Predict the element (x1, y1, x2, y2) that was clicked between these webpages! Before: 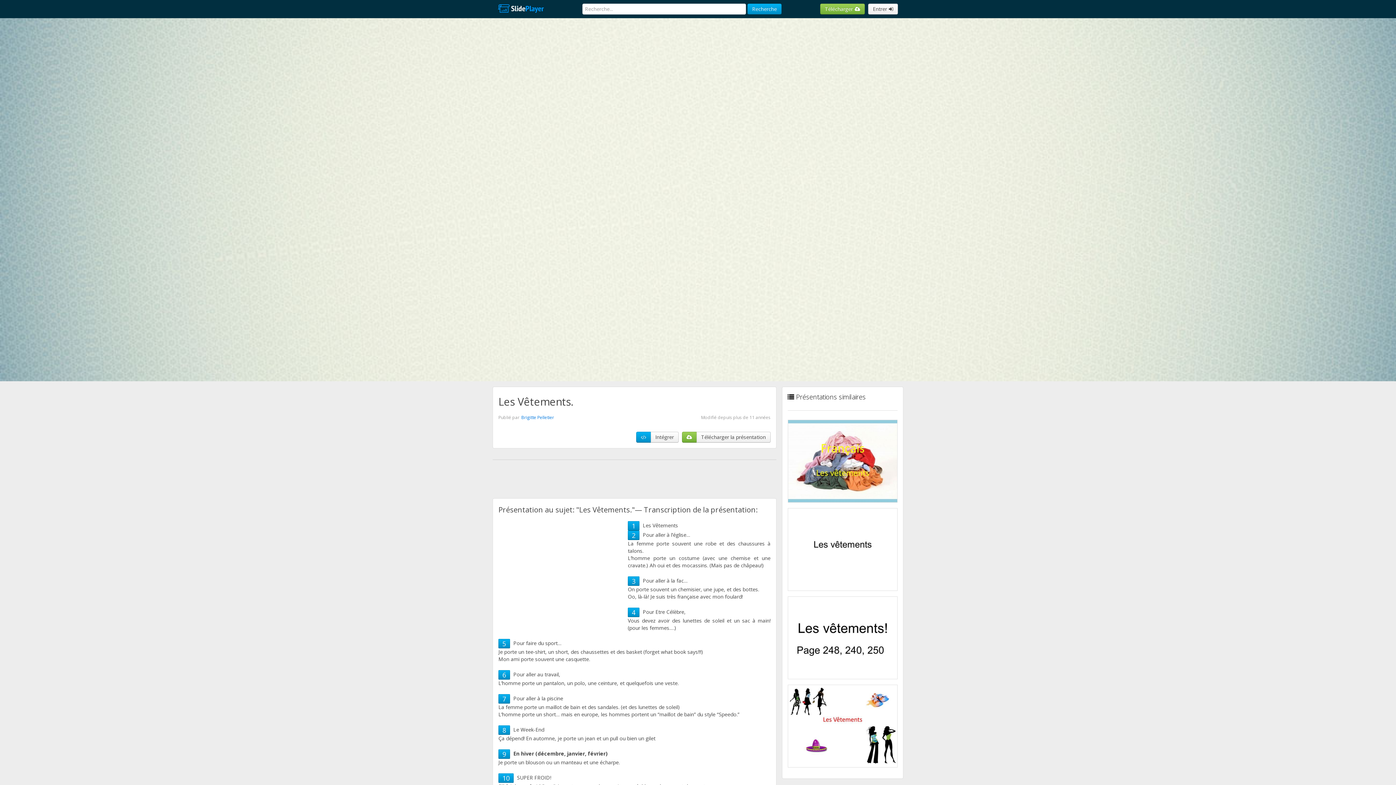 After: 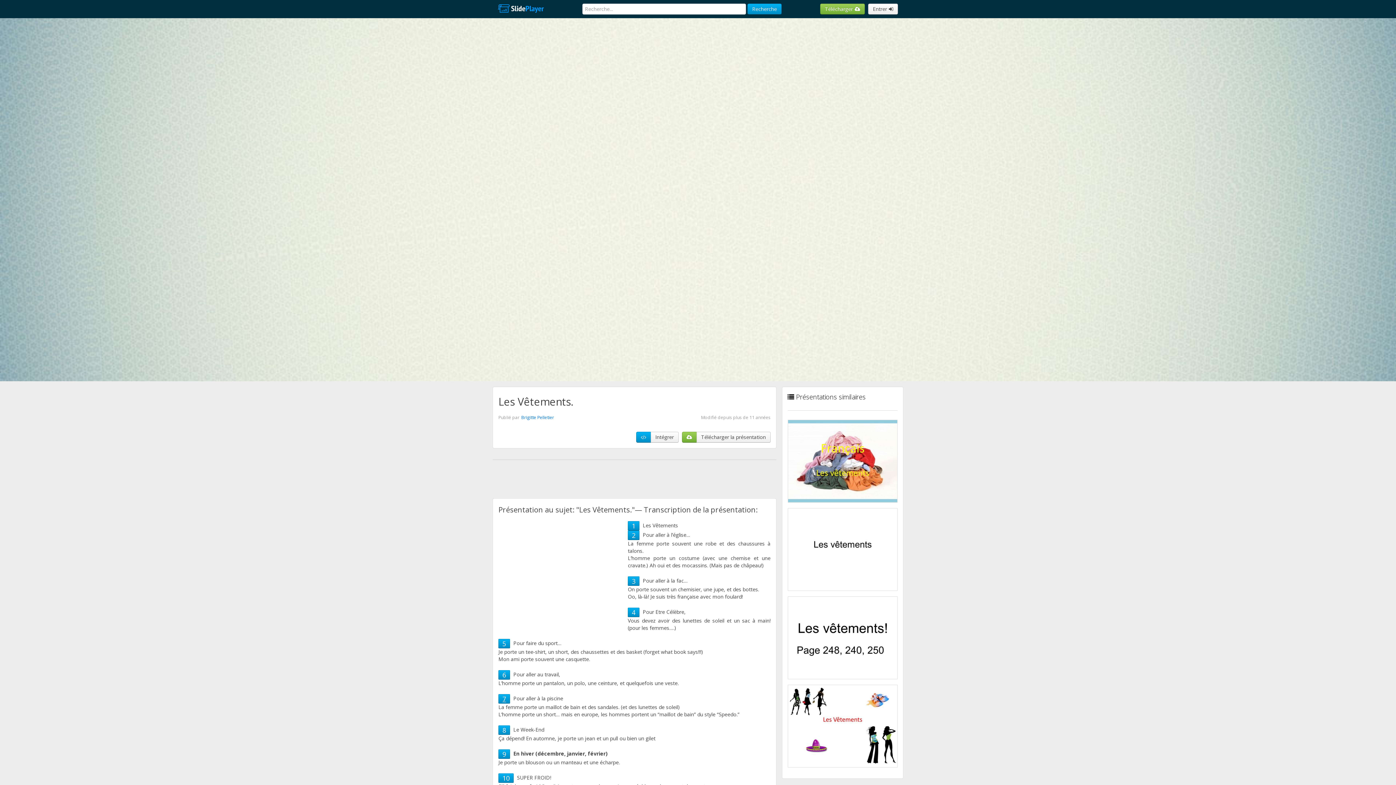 Action: label: 7 bbox: (502, 694, 506, 703)